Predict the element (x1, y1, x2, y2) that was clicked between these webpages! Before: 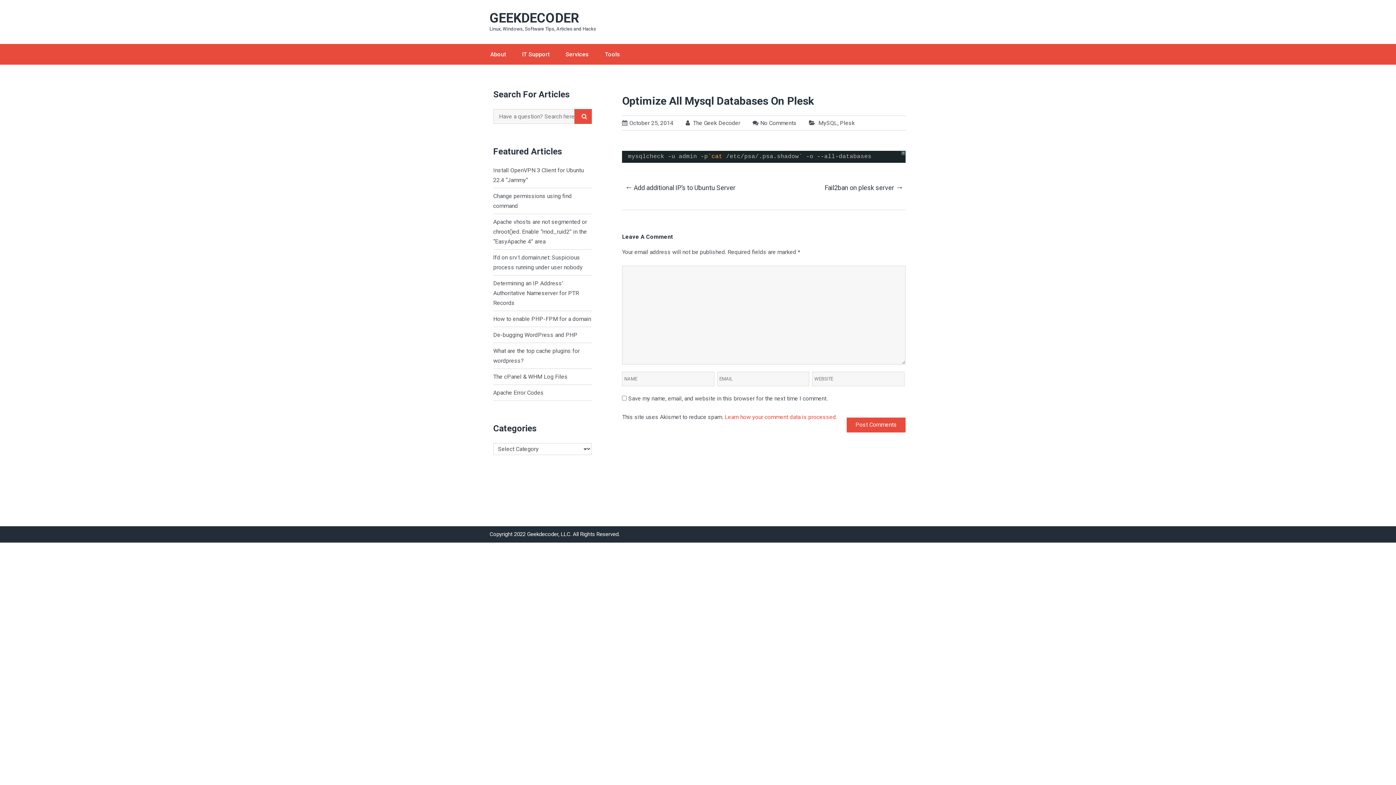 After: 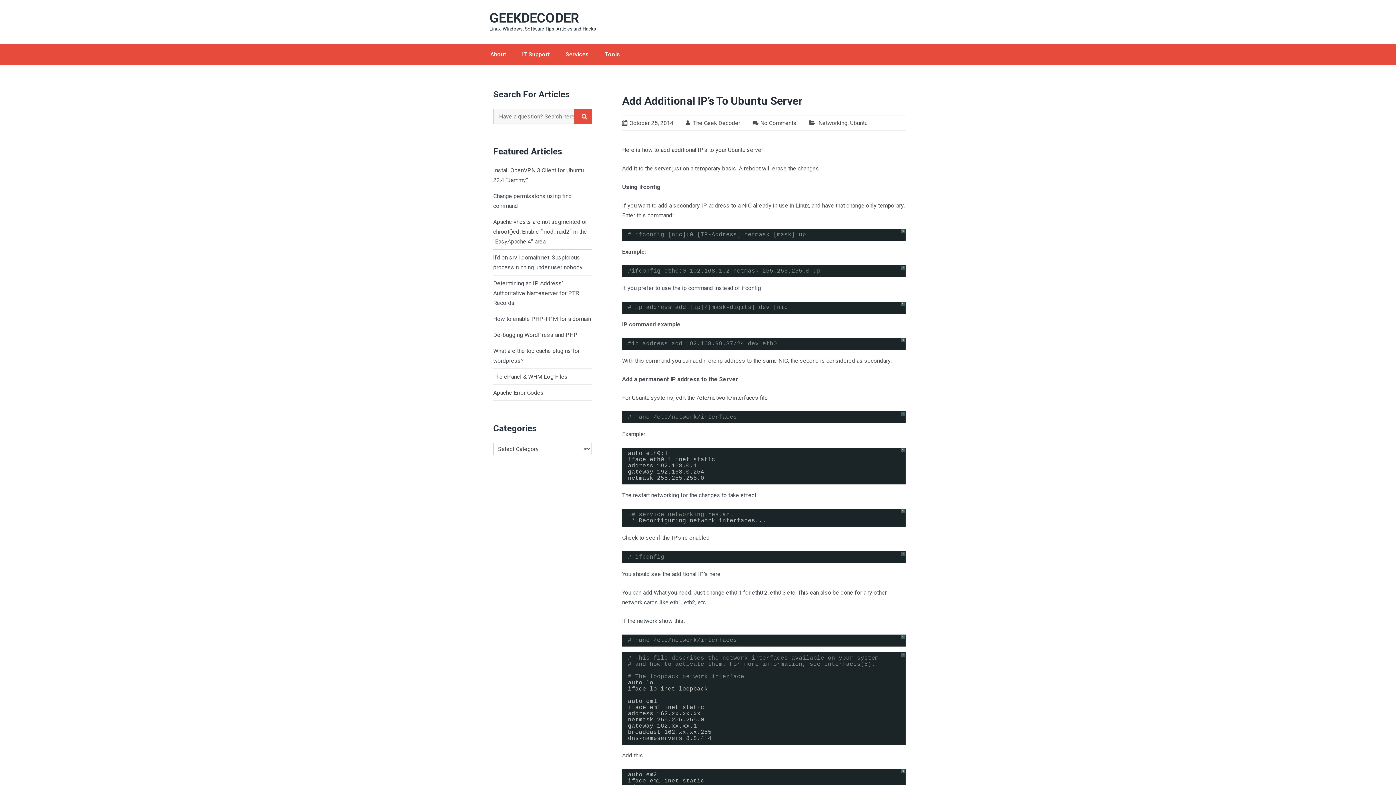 Action: label: ← Add additional IP’s to Ubuntu Server bbox: (625, 180, 741, 197)